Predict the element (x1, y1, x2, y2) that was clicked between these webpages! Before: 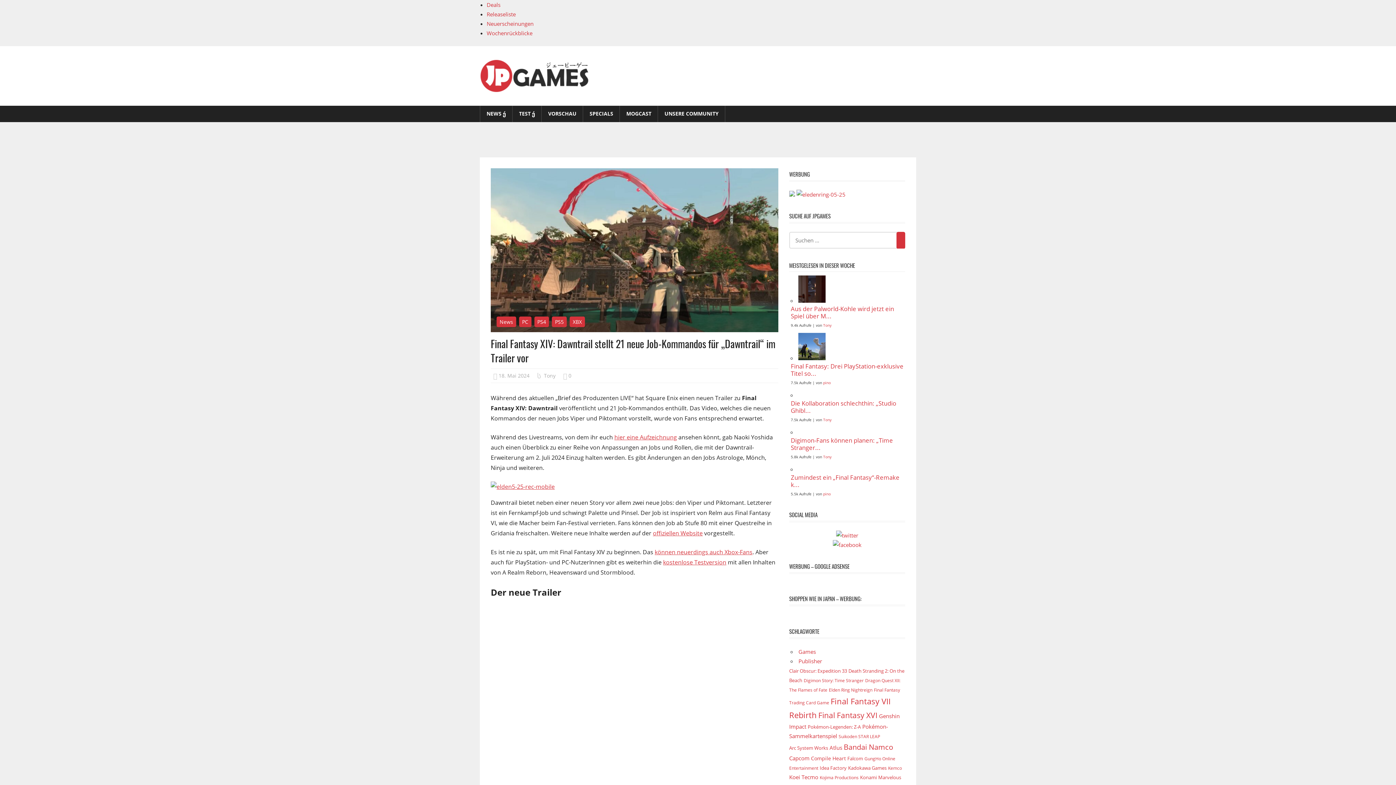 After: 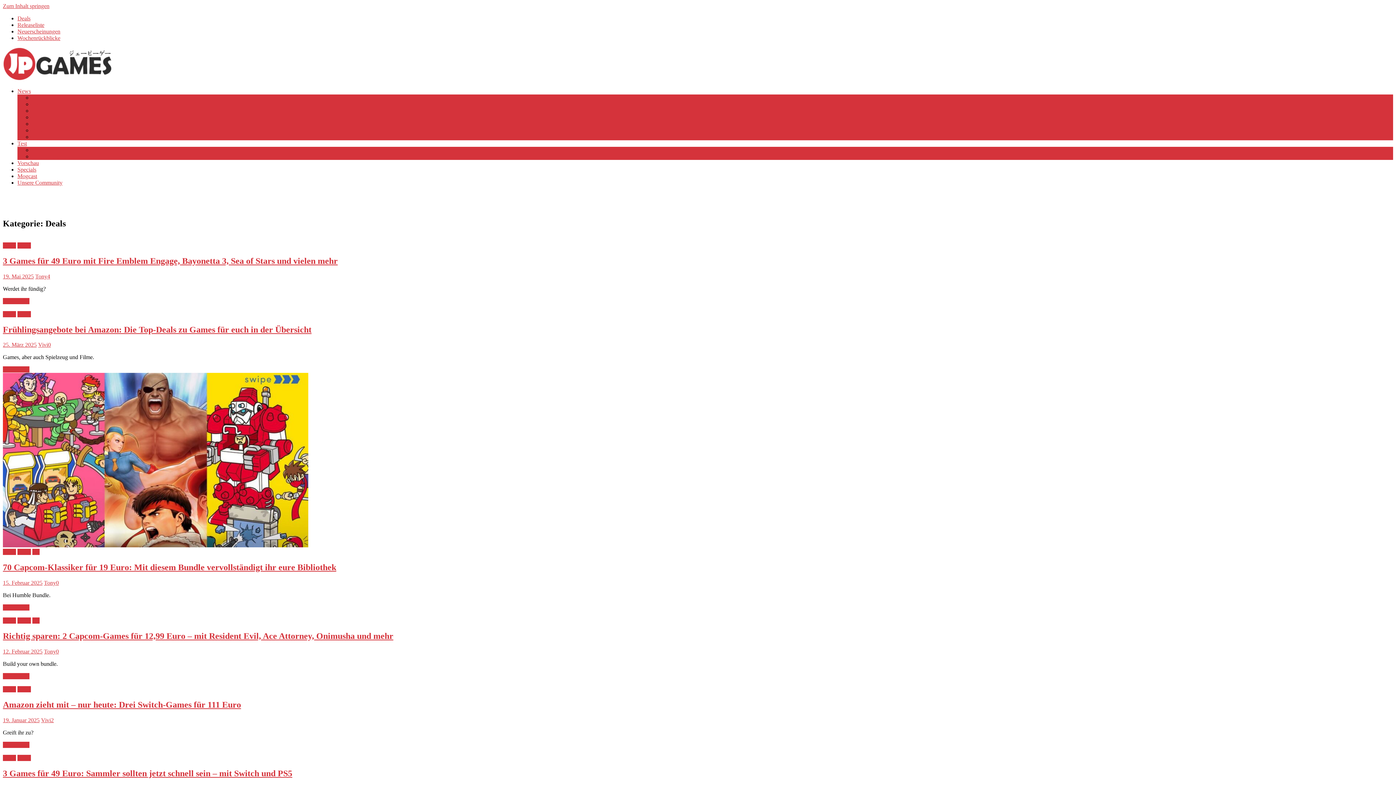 Action: bbox: (486, 1, 500, 8) label: Deals